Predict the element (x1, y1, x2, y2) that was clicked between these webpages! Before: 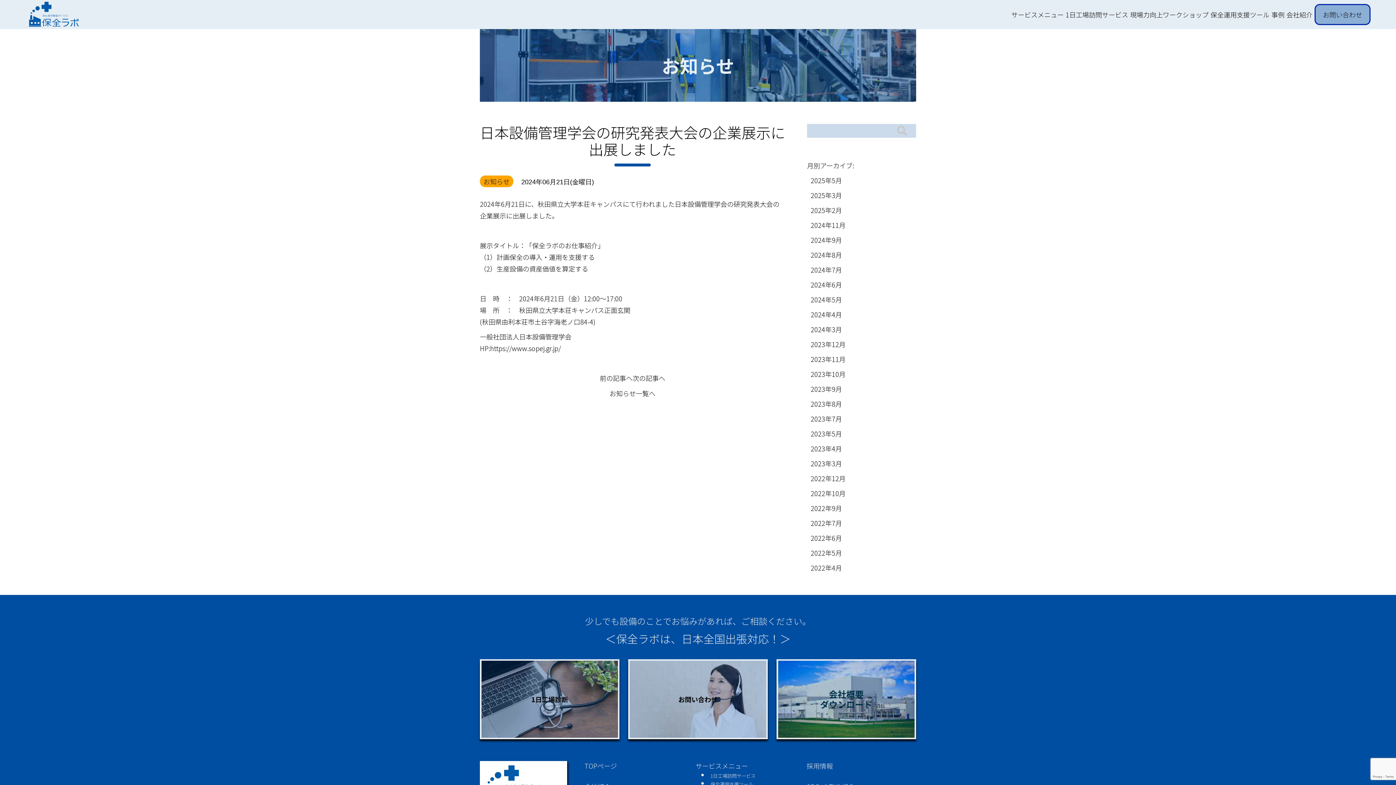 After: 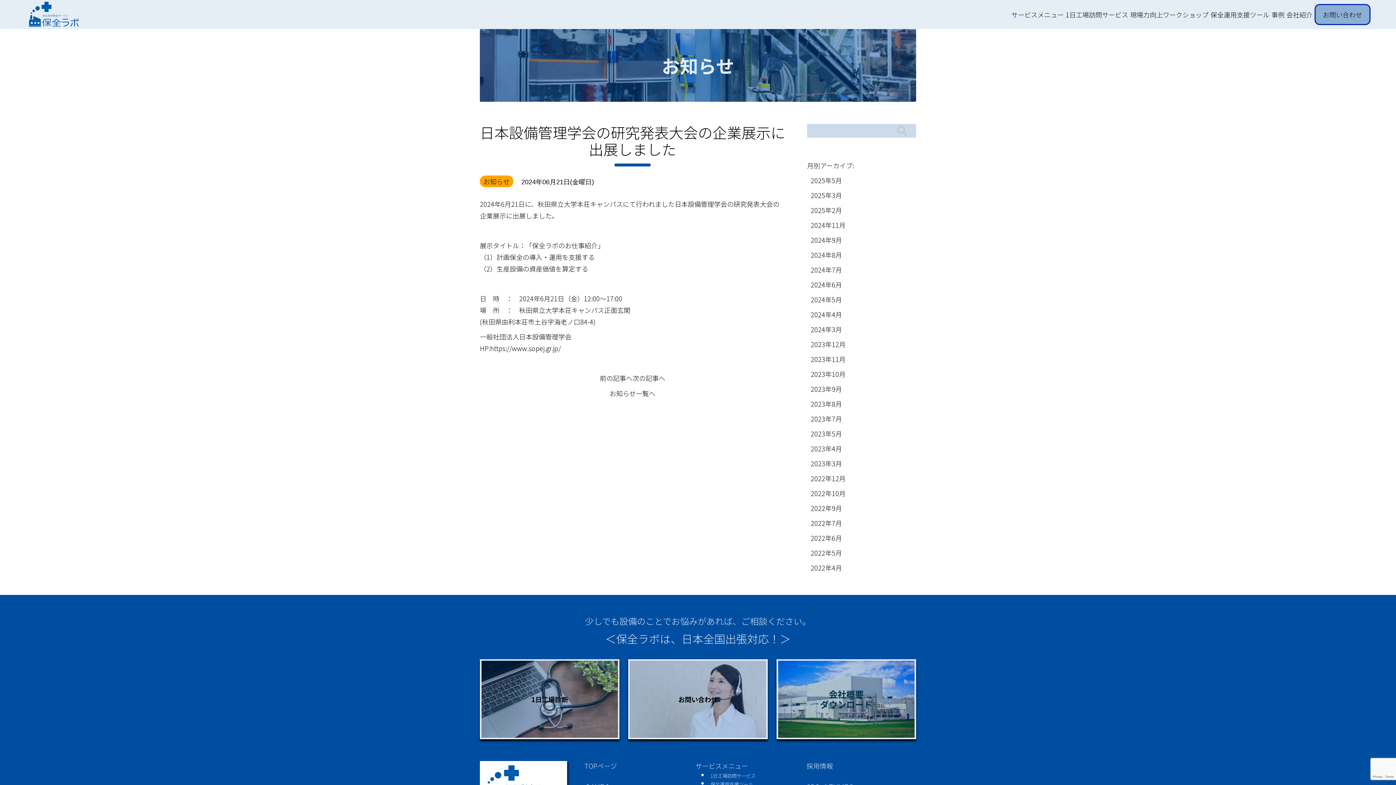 Action: label: 会社概要
ダウンロード bbox: (776, 659, 916, 739)